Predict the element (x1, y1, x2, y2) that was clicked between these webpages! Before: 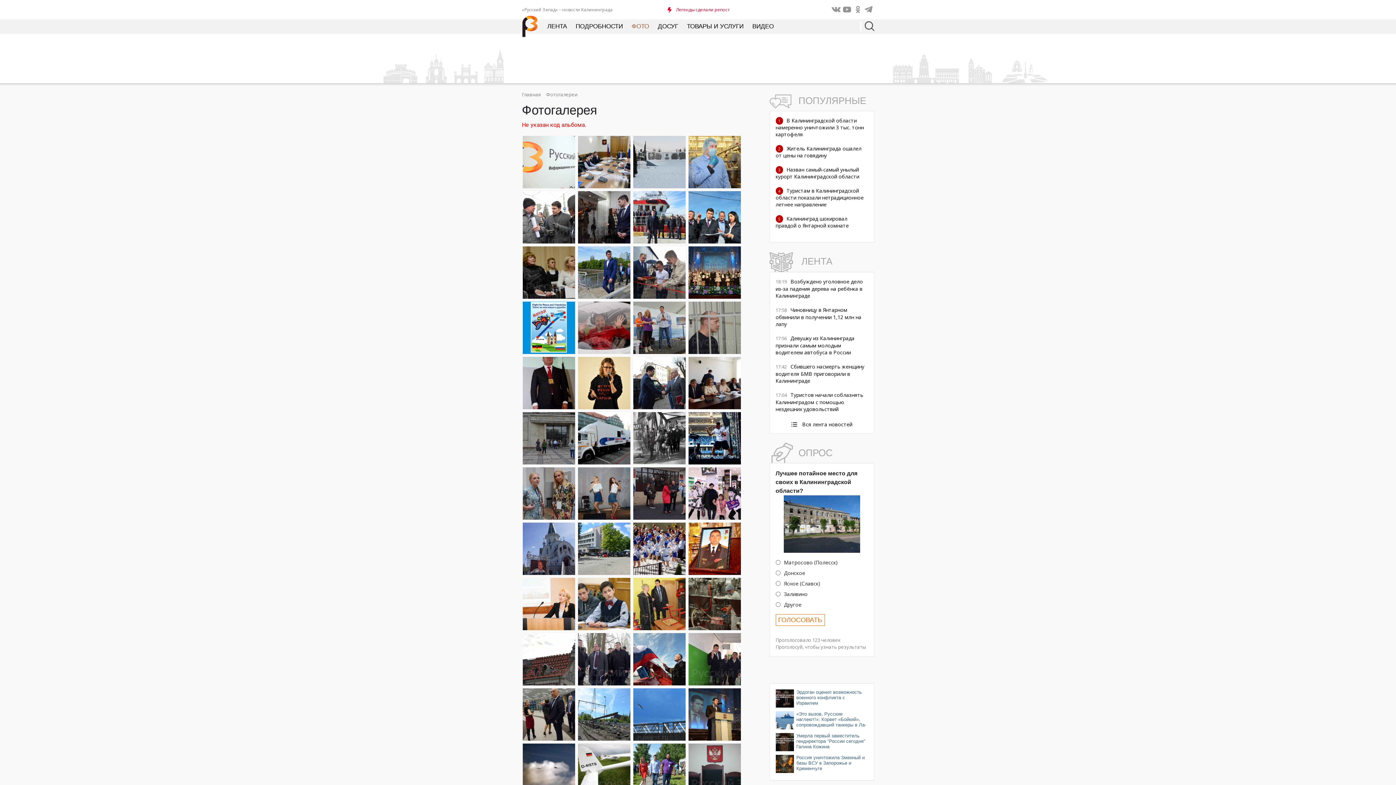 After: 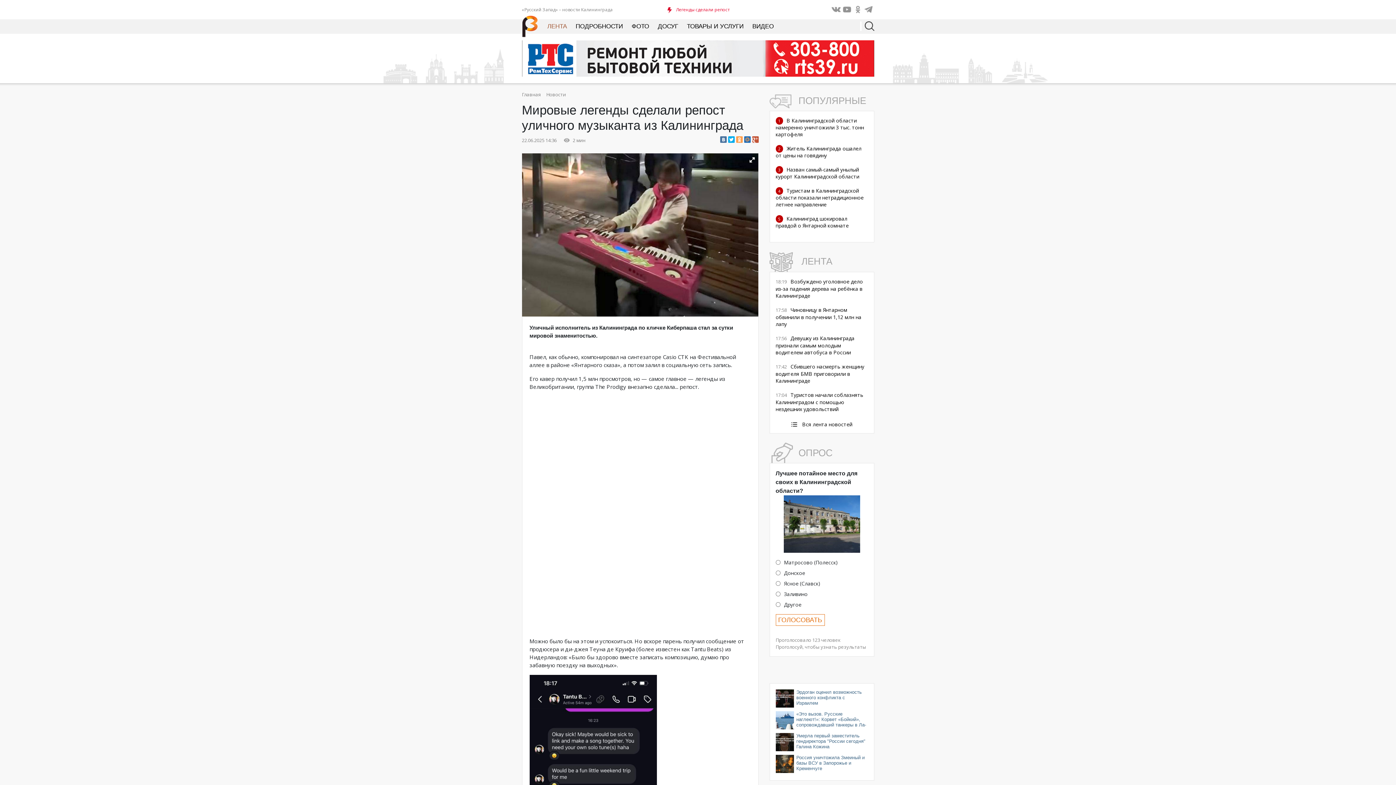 Action: label: Легенды сделали репост bbox: (676, 6, 729, 12)